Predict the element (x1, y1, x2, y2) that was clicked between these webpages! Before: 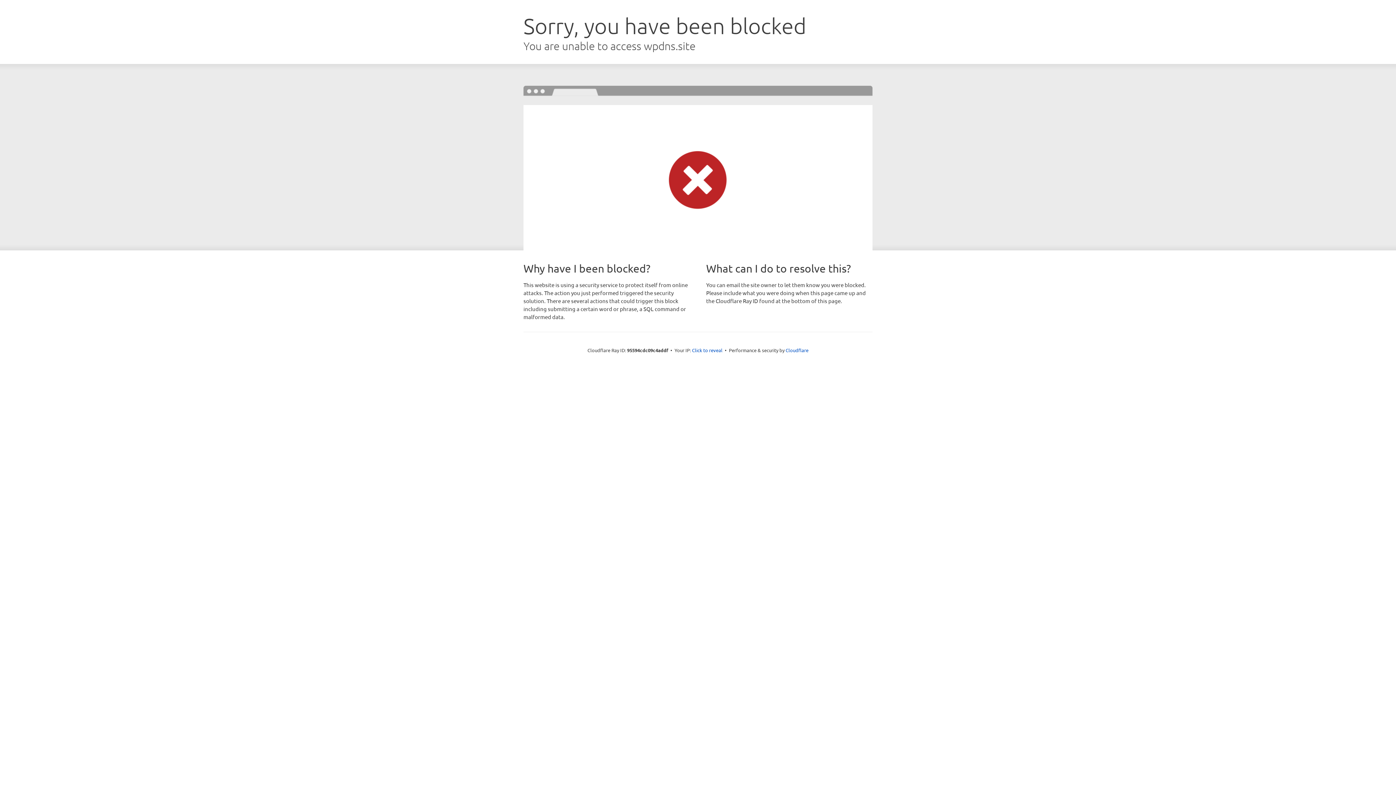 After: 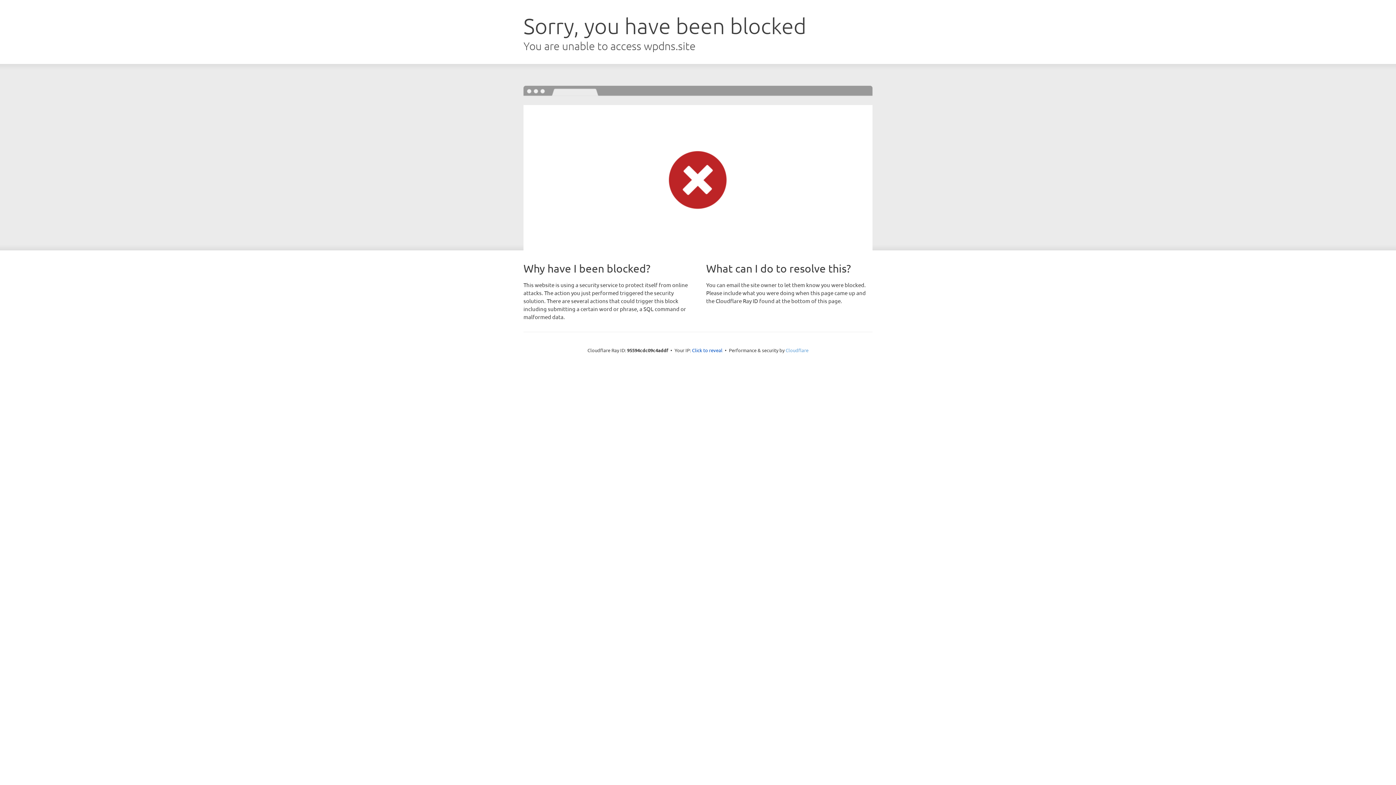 Action: label: Cloudflare bbox: (785, 347, 808, 353)